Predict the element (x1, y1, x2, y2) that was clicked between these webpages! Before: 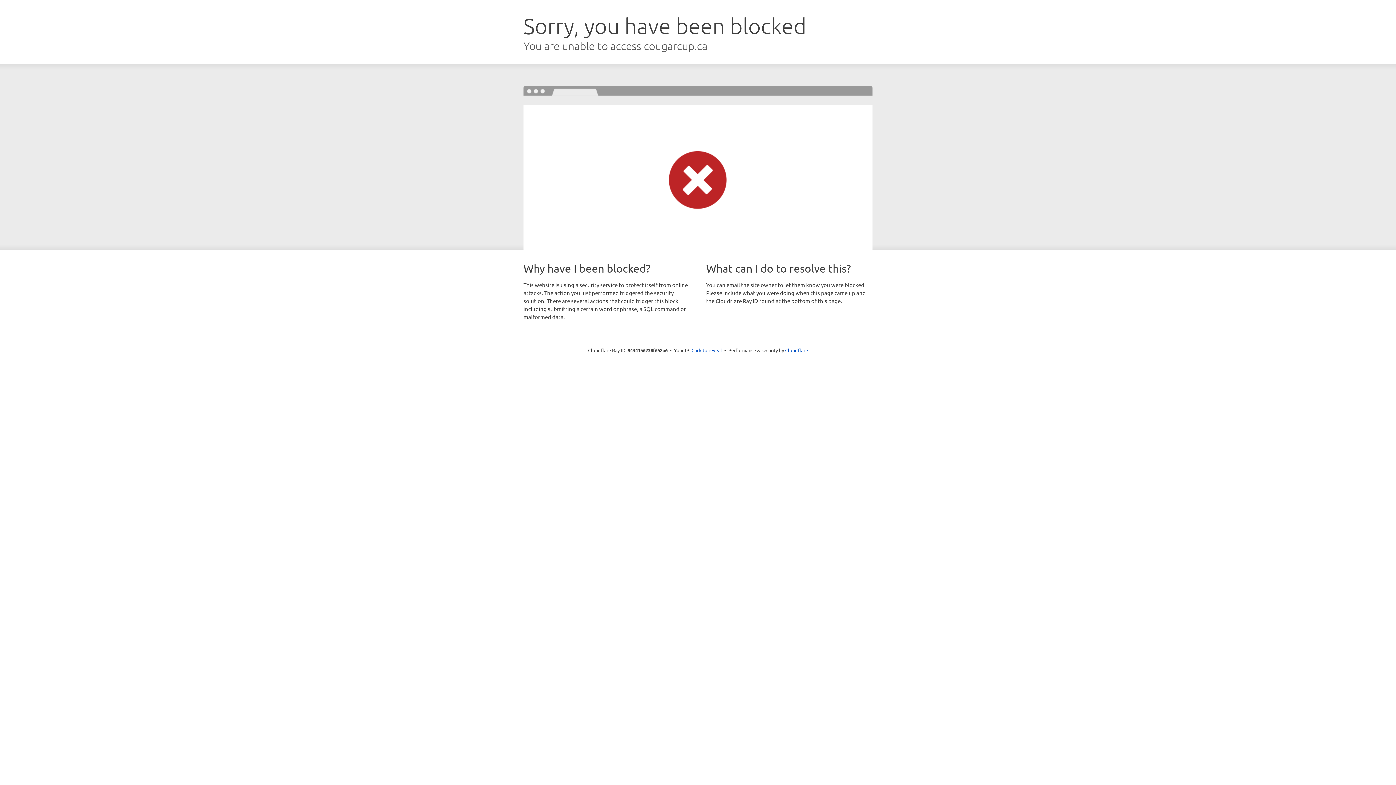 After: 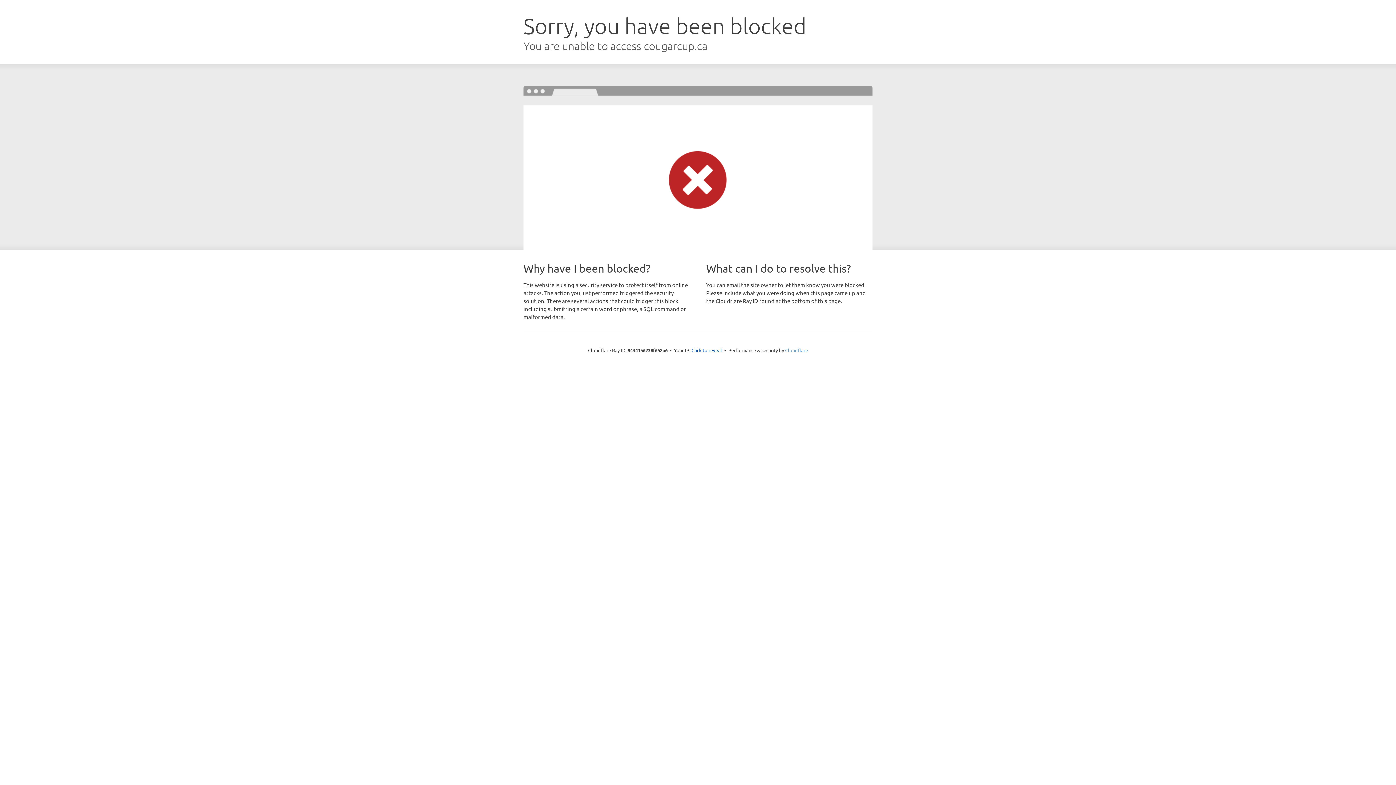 Action: label: Cloudflare bbox: (785, 347, 808, 353)